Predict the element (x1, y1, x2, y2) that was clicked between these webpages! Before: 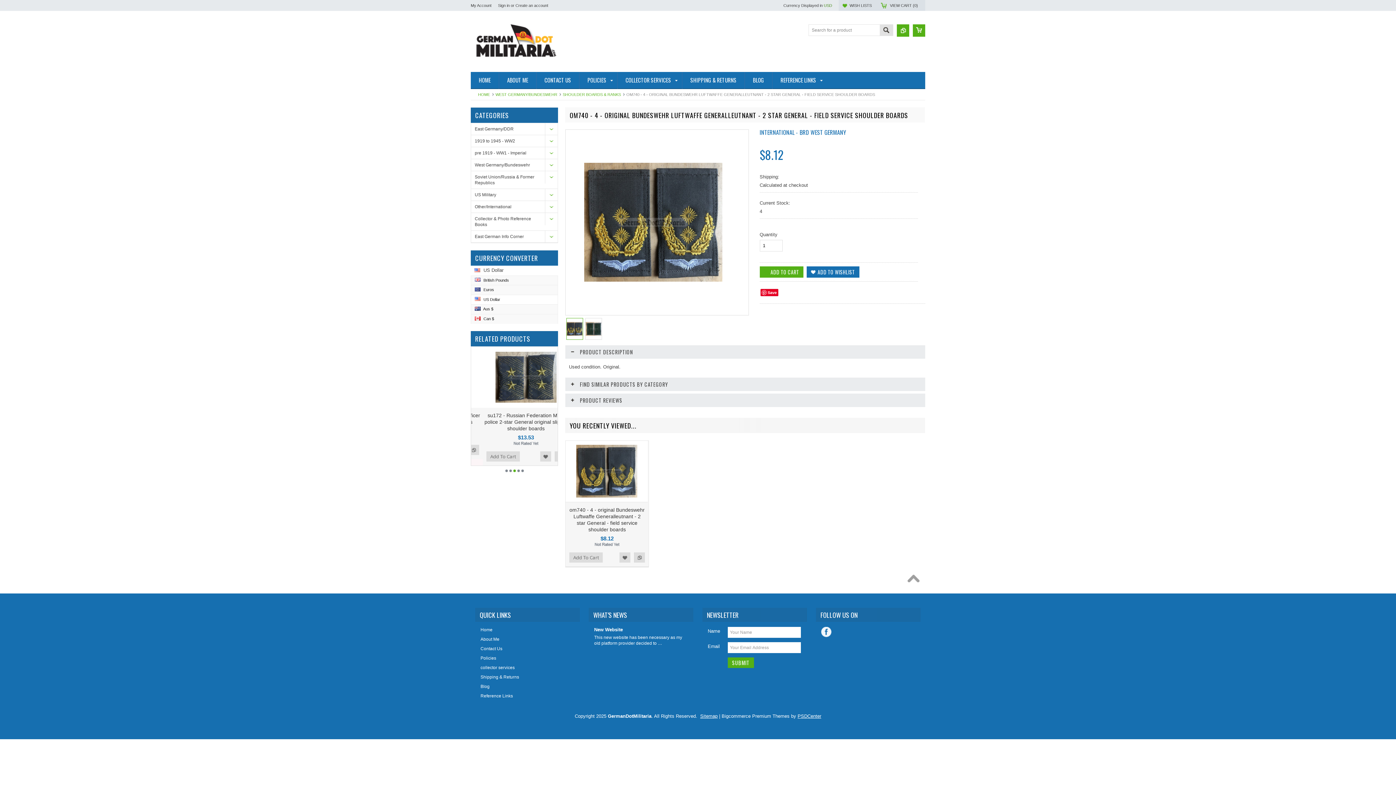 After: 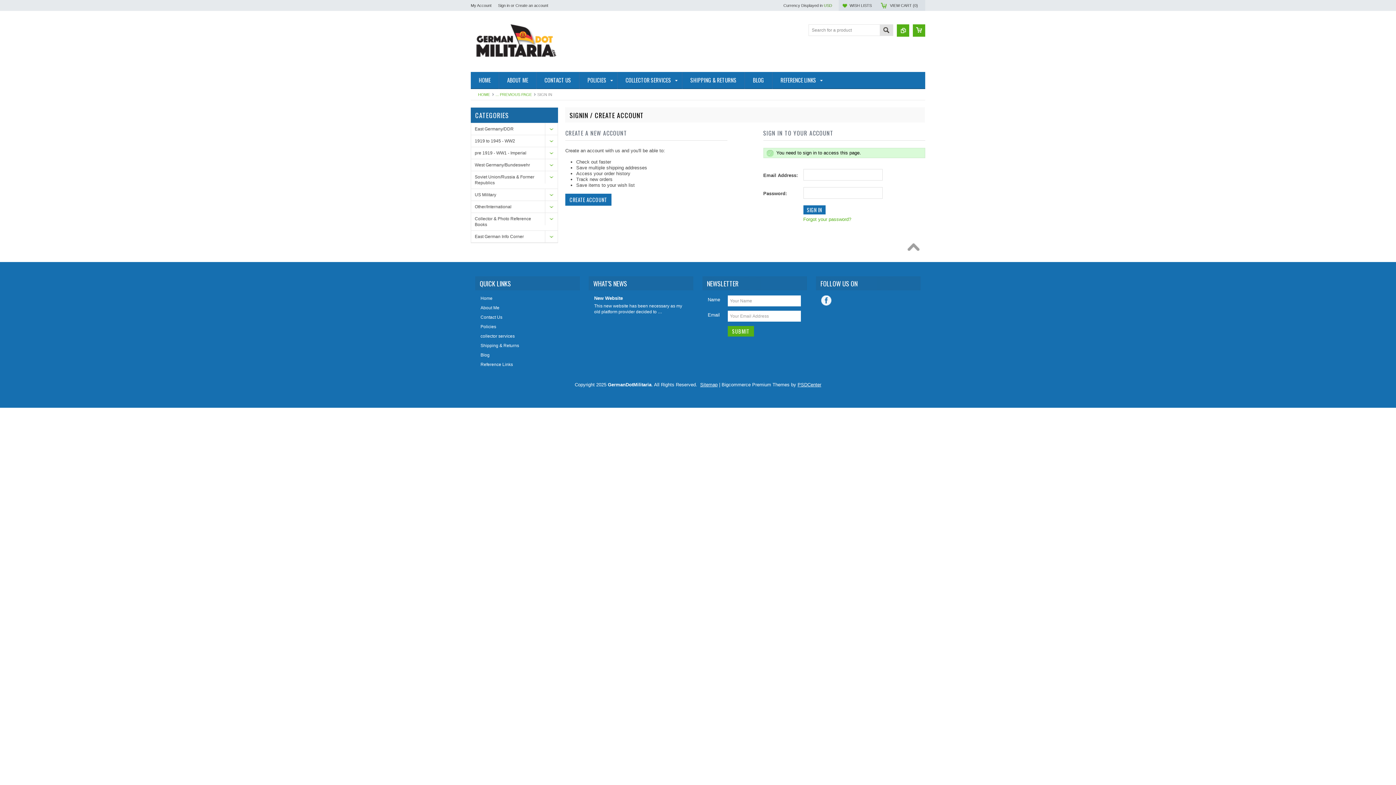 Action: label: Add to Wishlist bbox: (528, 444, 539, 455)